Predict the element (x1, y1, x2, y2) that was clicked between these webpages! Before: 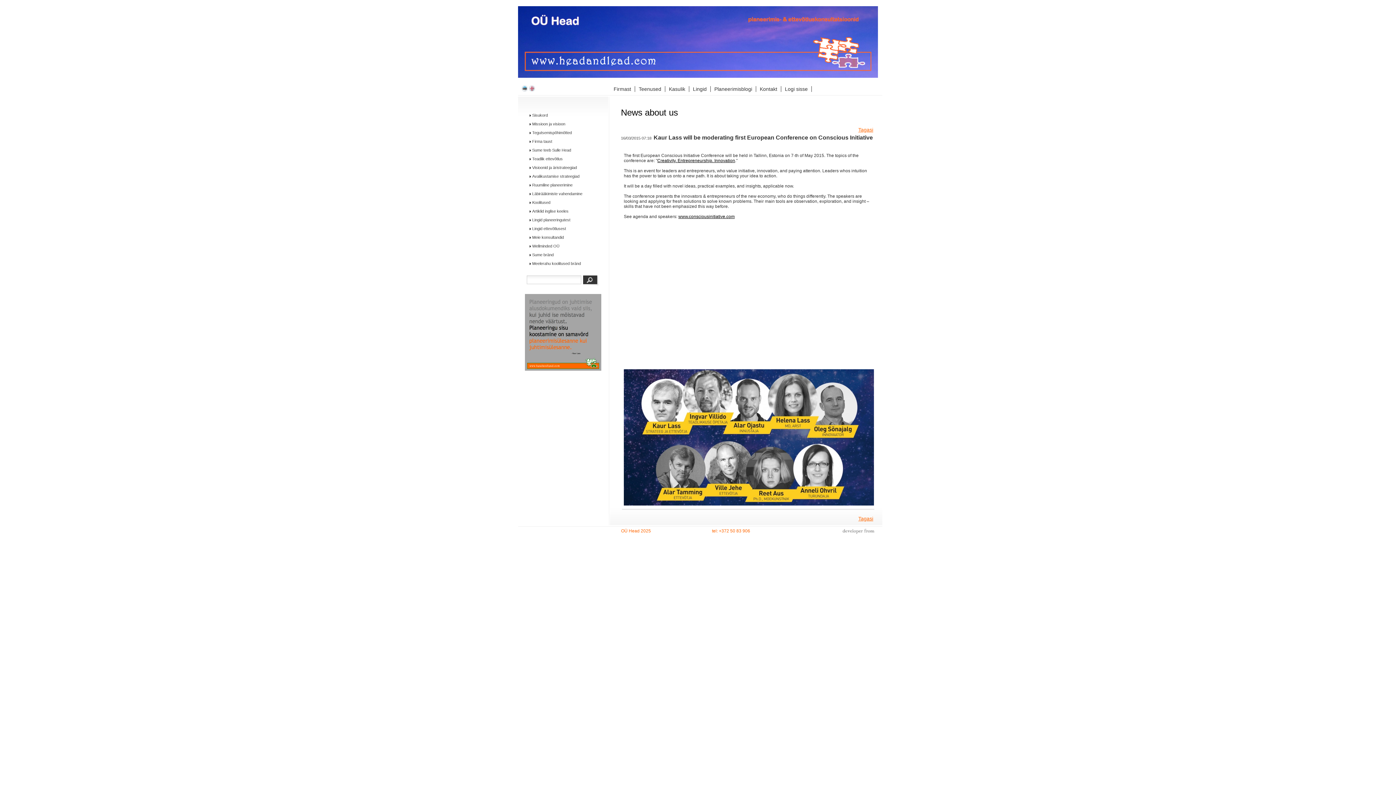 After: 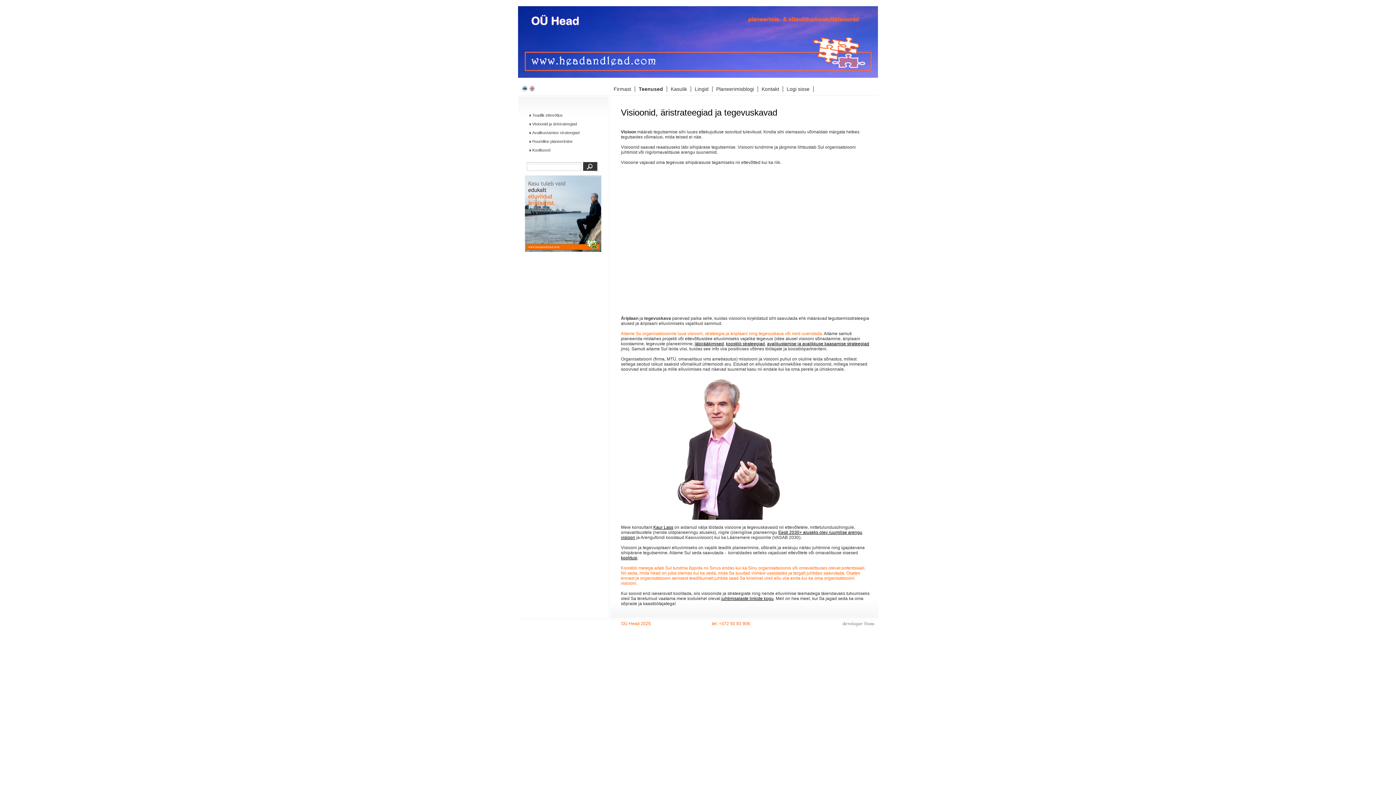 Action: label: Visioonid ja äristrateegiad bbox: (525, 163, 601, 172)